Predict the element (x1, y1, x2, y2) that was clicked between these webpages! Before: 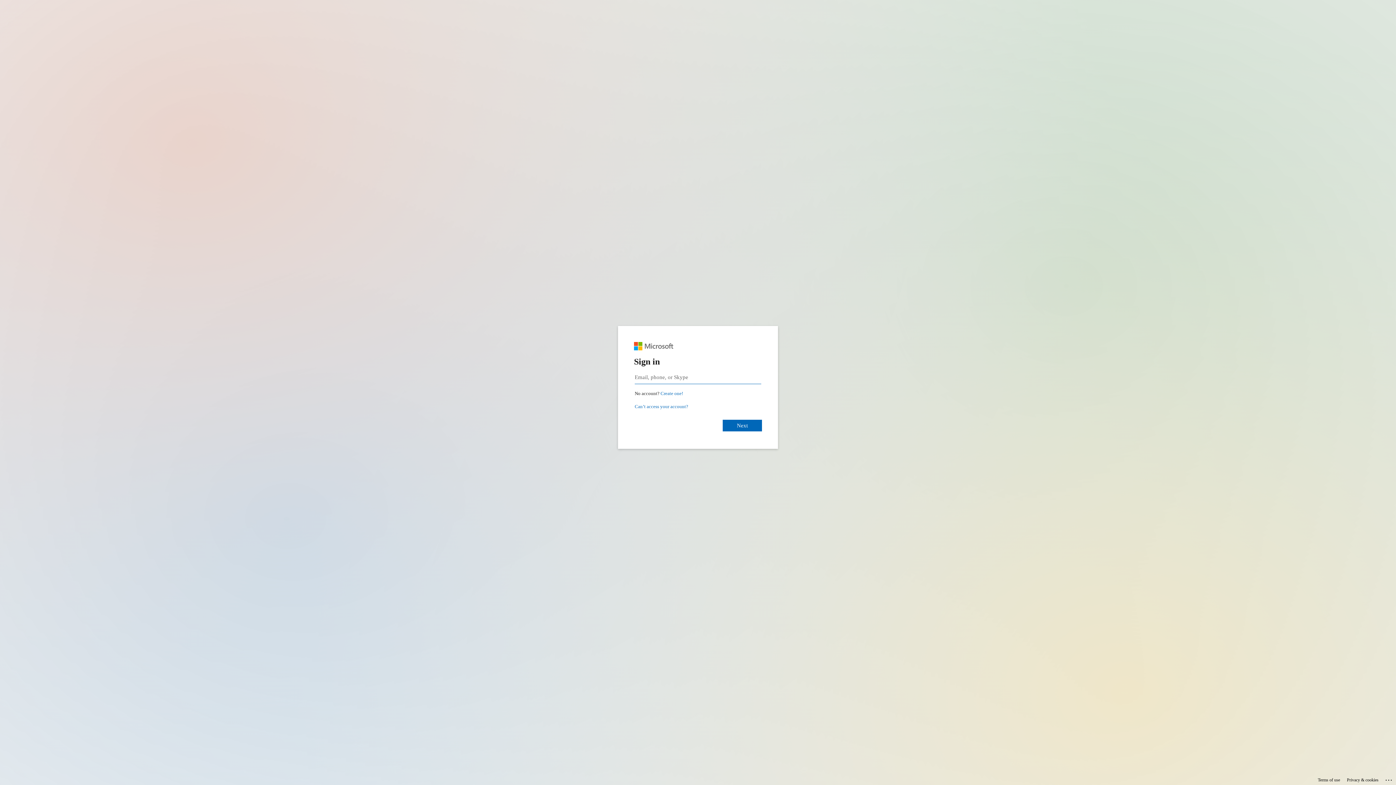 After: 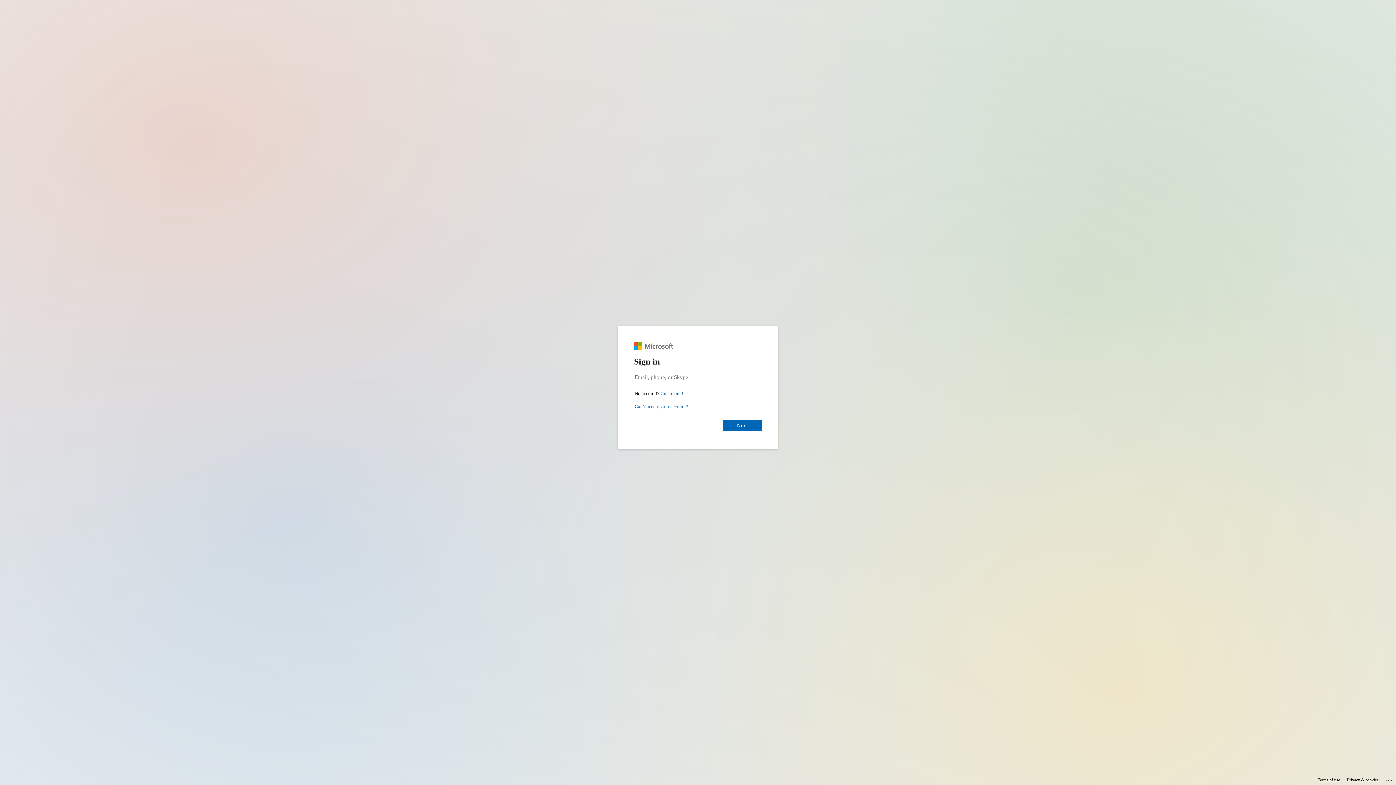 Action: bbox: (1318, 775, 1340, 785) label: Terms of use